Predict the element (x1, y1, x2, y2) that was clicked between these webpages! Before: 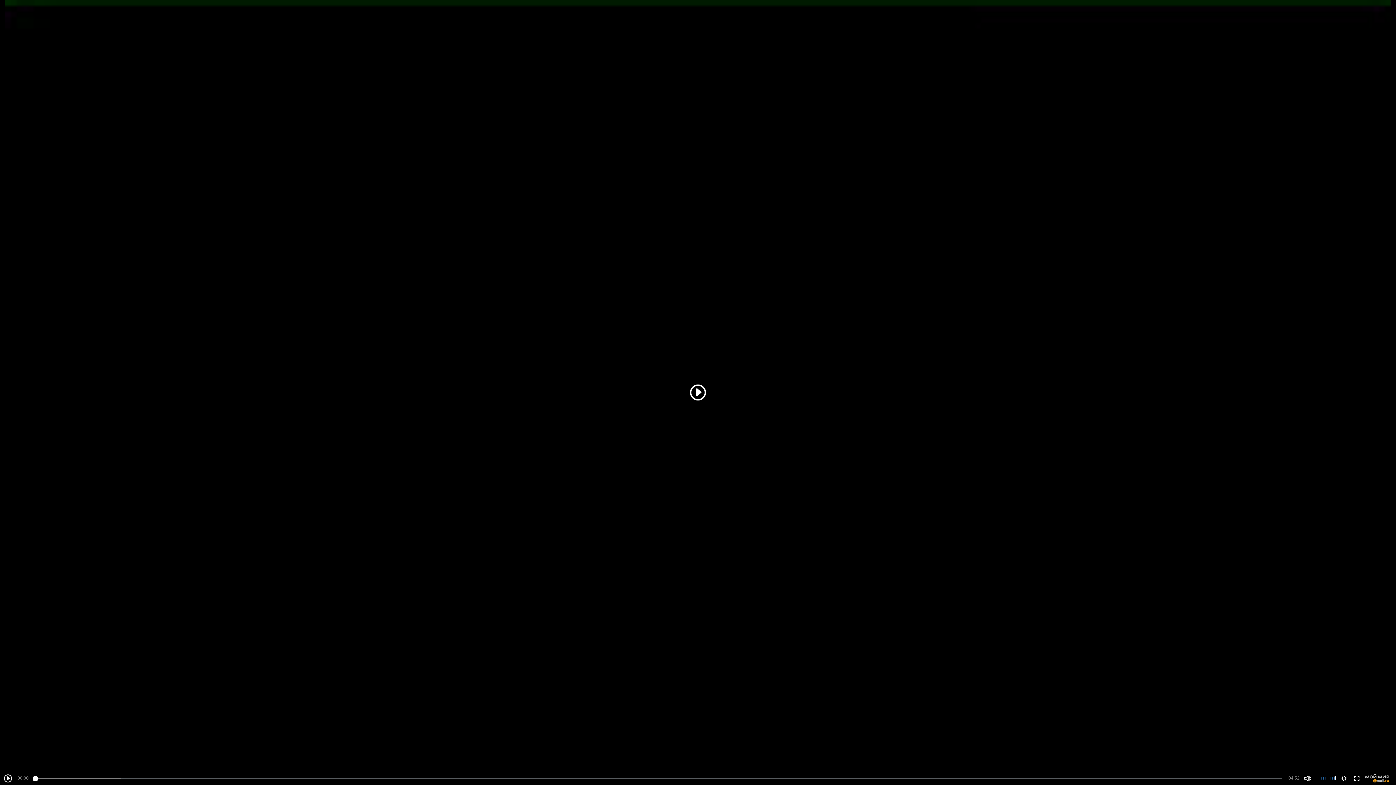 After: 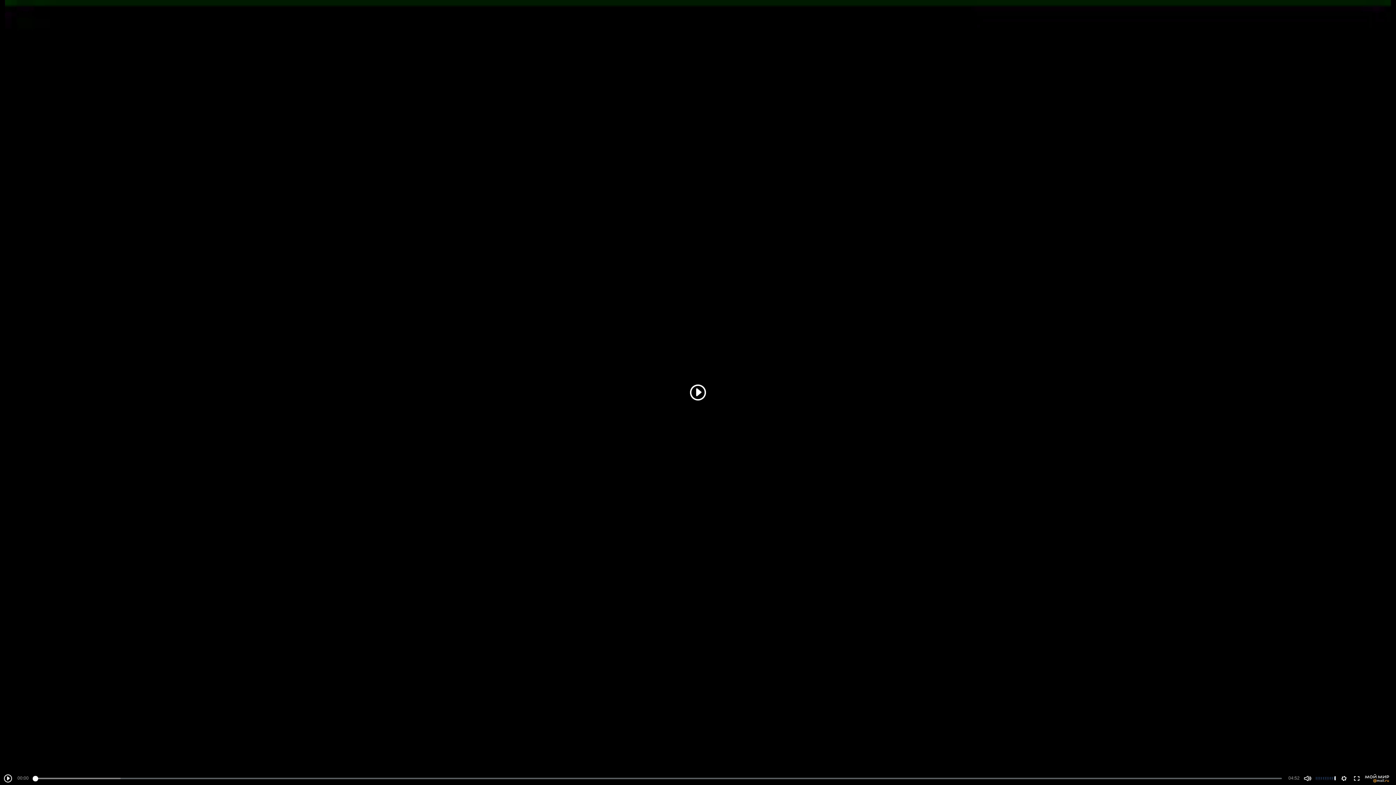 Action: bbox: (1365, 774, 1392, 783)